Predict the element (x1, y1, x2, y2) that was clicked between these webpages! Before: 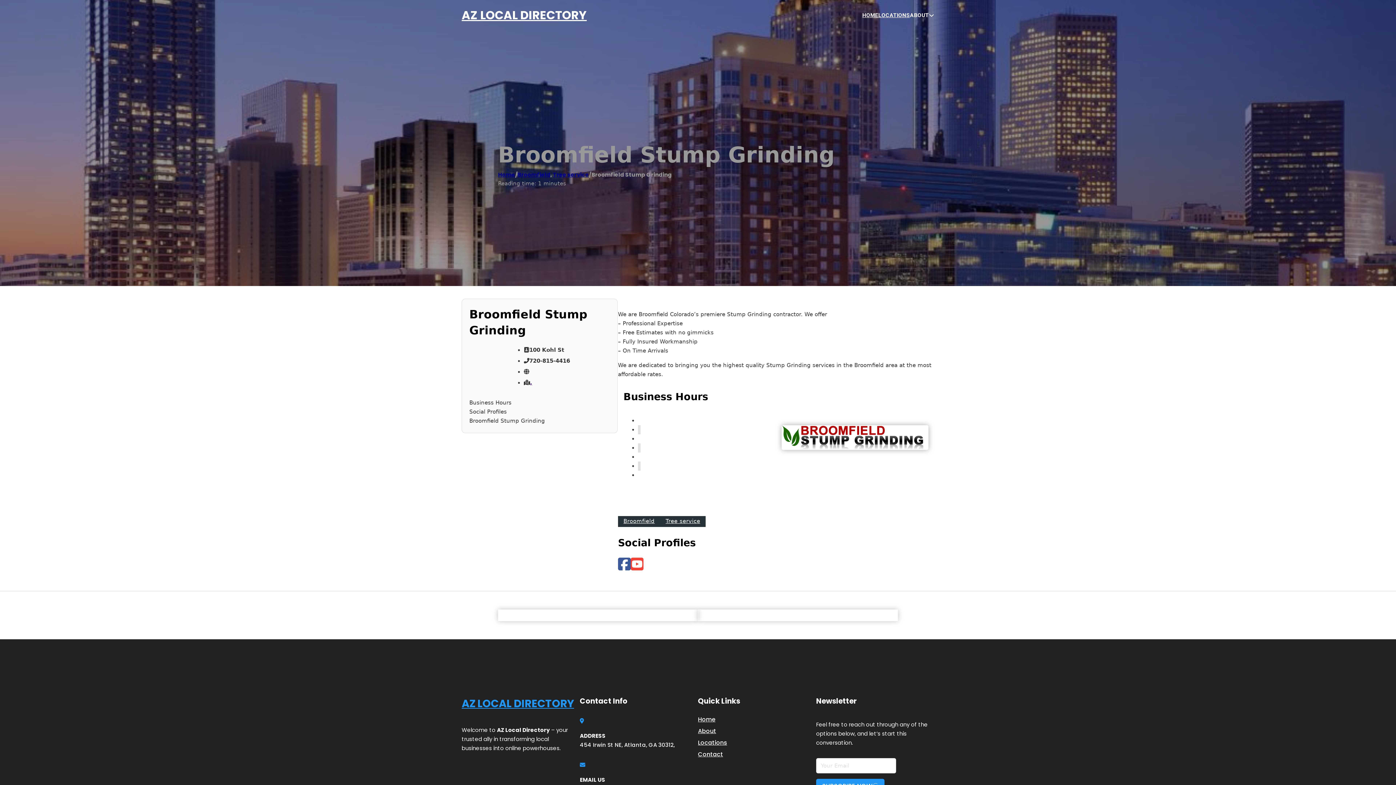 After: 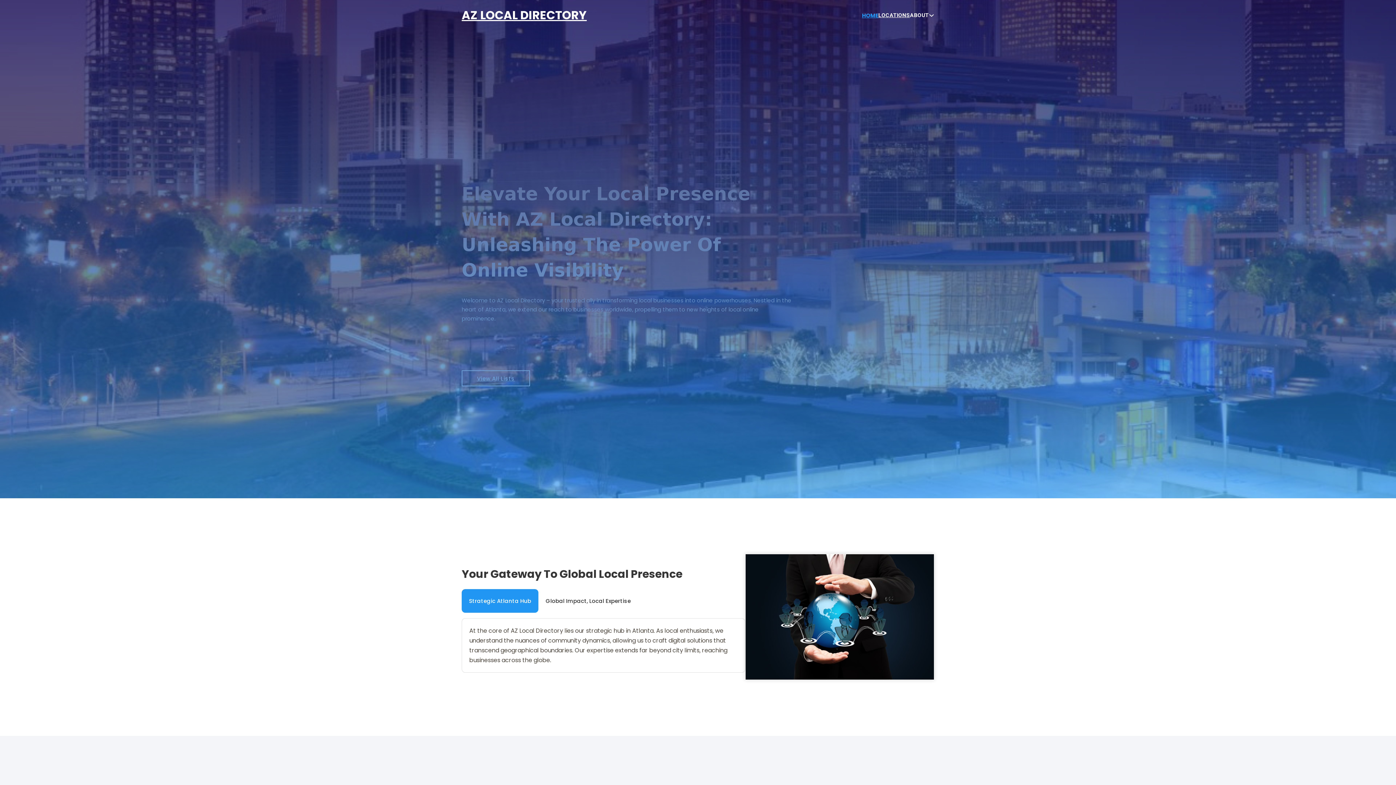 Action: bbox: (698, 715, 715, 724) label: Home